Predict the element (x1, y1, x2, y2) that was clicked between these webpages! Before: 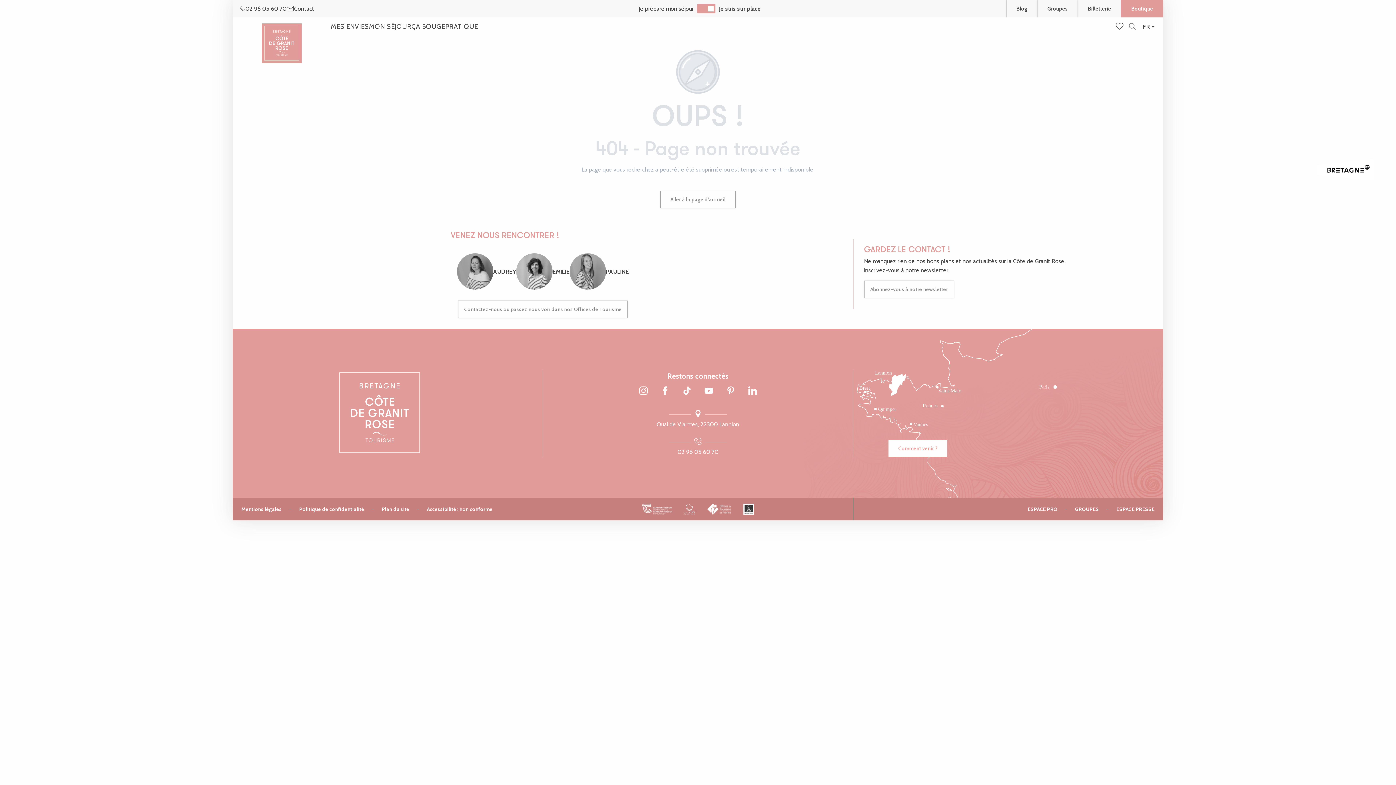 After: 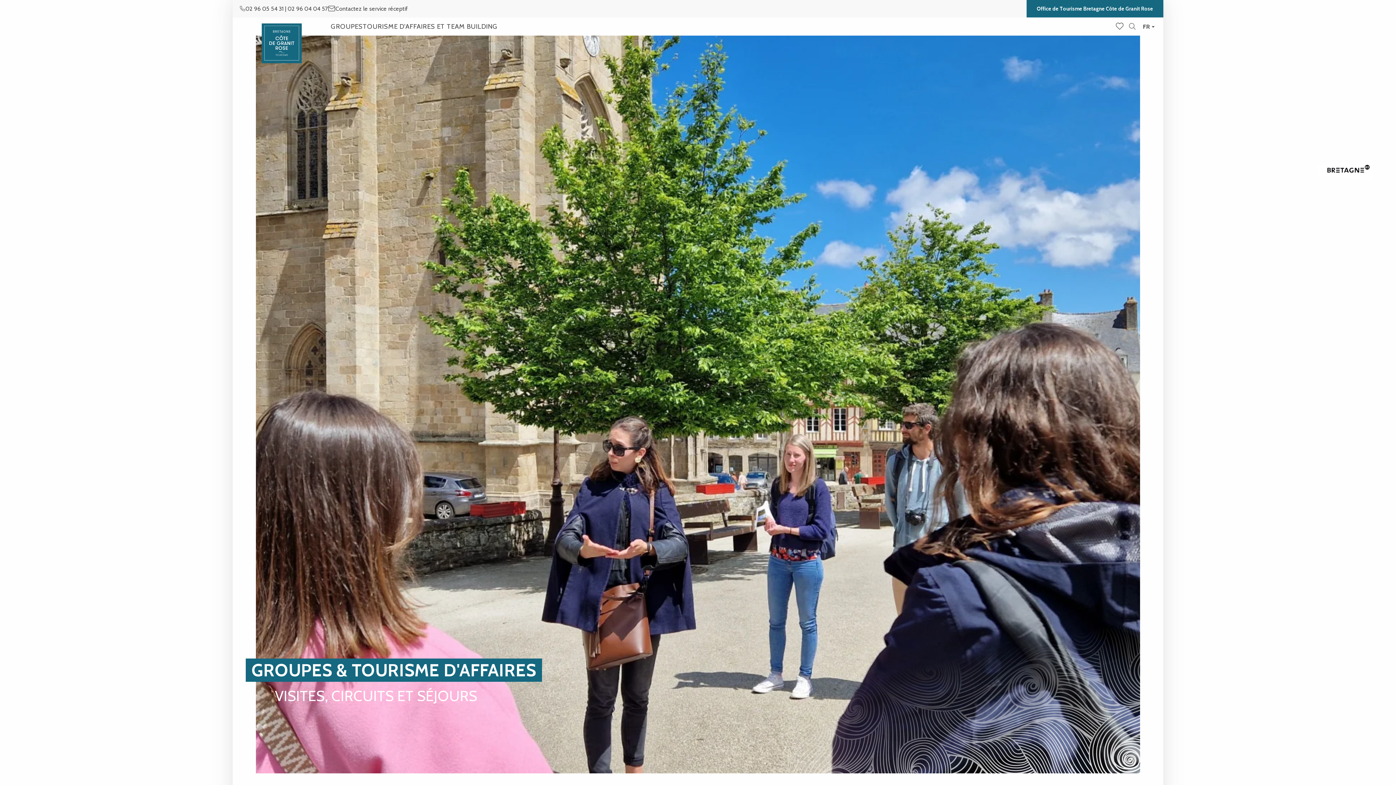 Action: bbox: (1066, 498, 1107, 520) label: GROUPES